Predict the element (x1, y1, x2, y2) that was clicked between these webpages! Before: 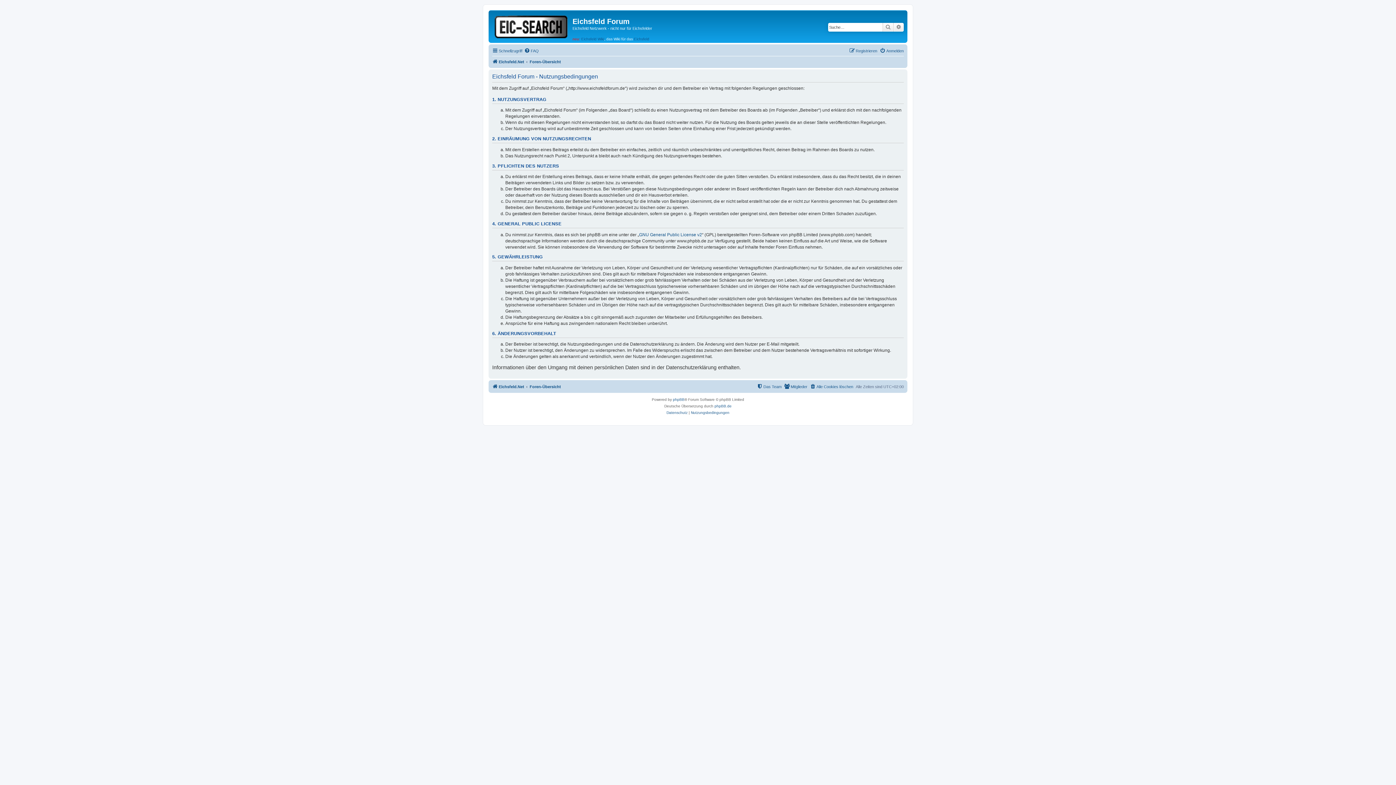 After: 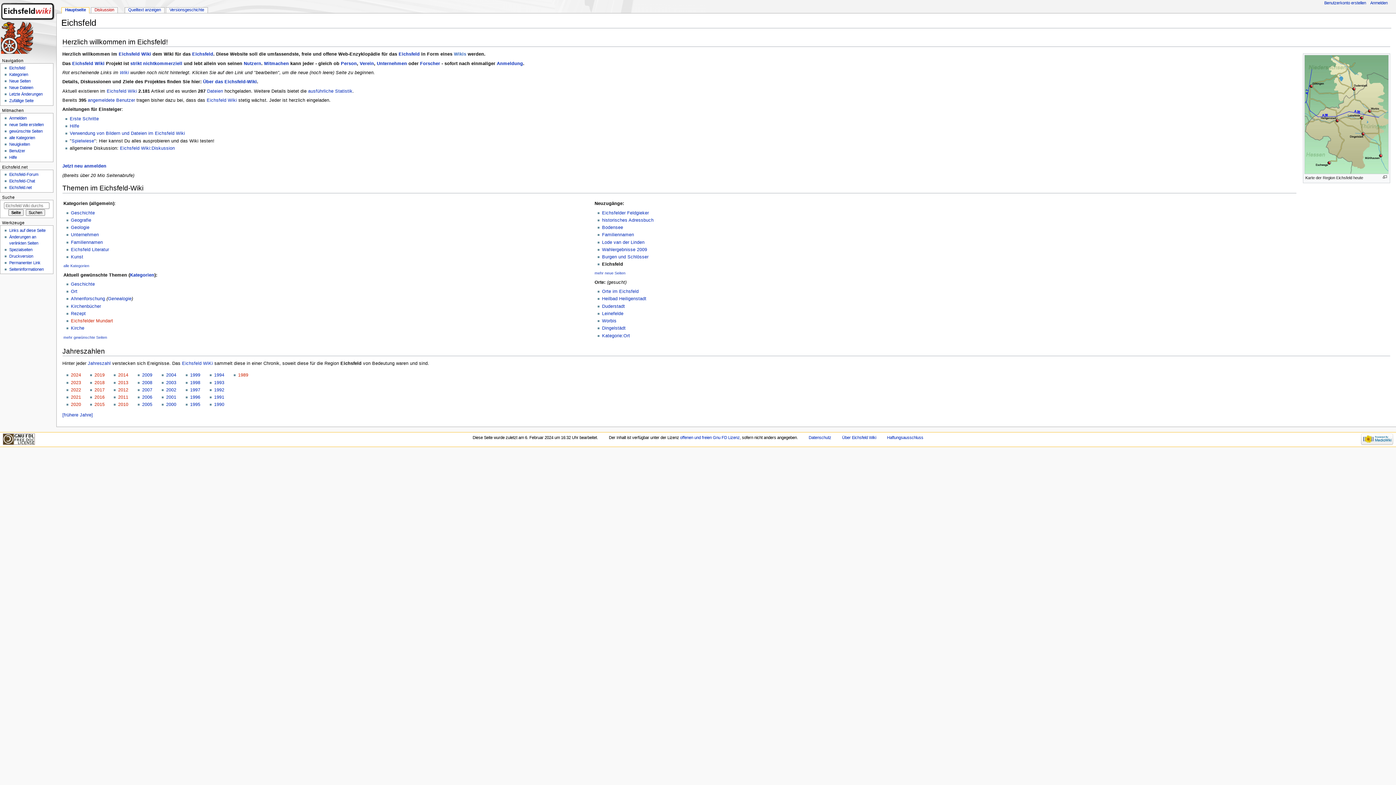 Action: bbox: (581, 36, 604, 40) label: Eichsfeld Wiki